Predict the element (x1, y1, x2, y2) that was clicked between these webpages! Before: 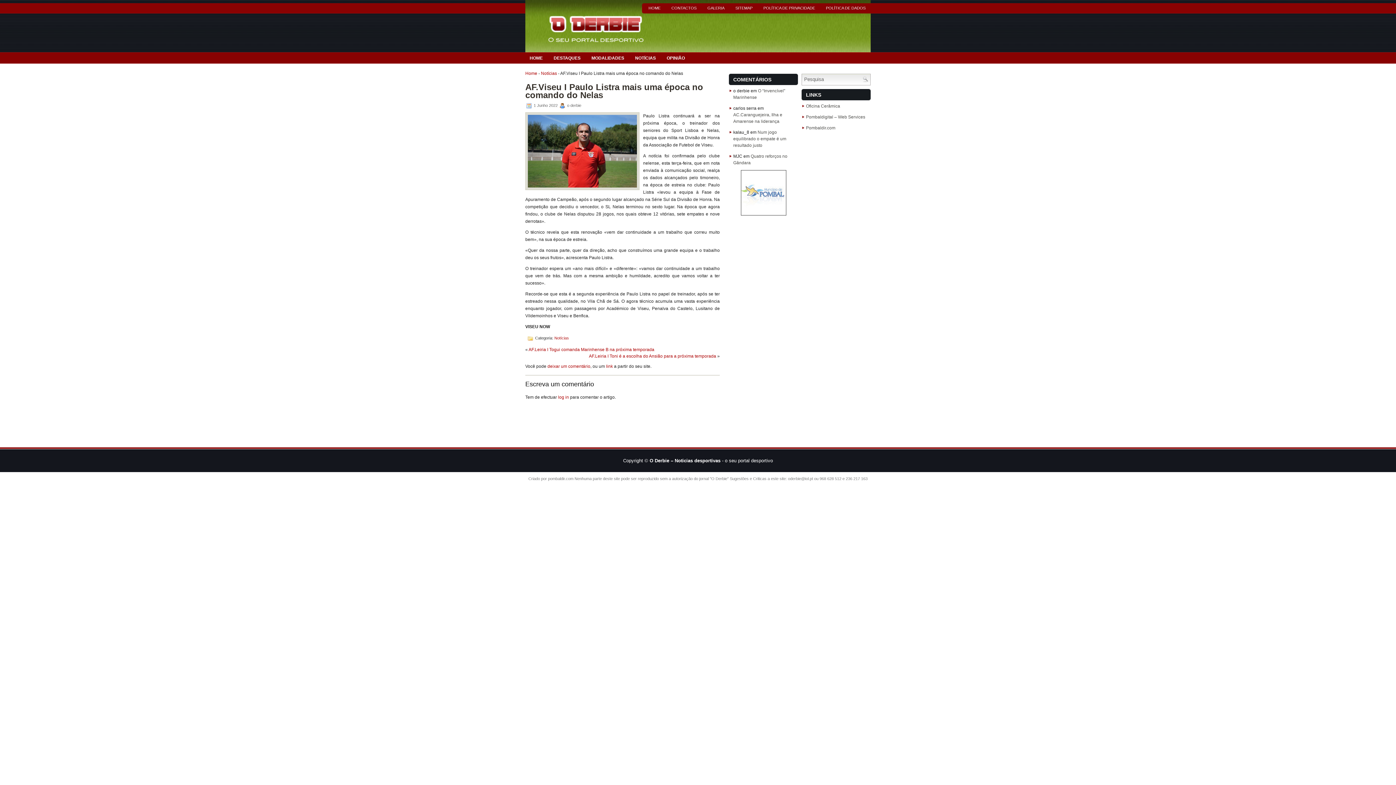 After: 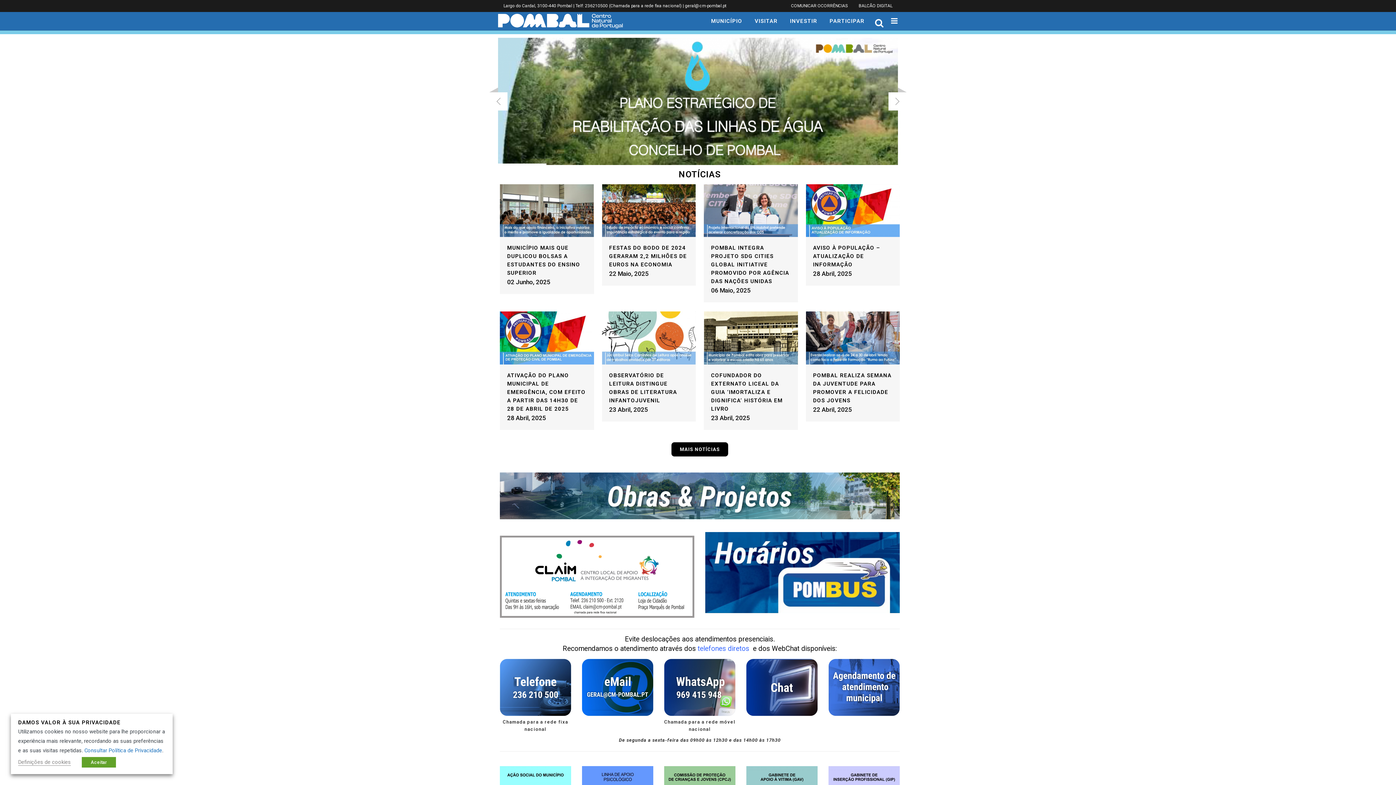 Action: bbox: (740, 211, 786, 216)